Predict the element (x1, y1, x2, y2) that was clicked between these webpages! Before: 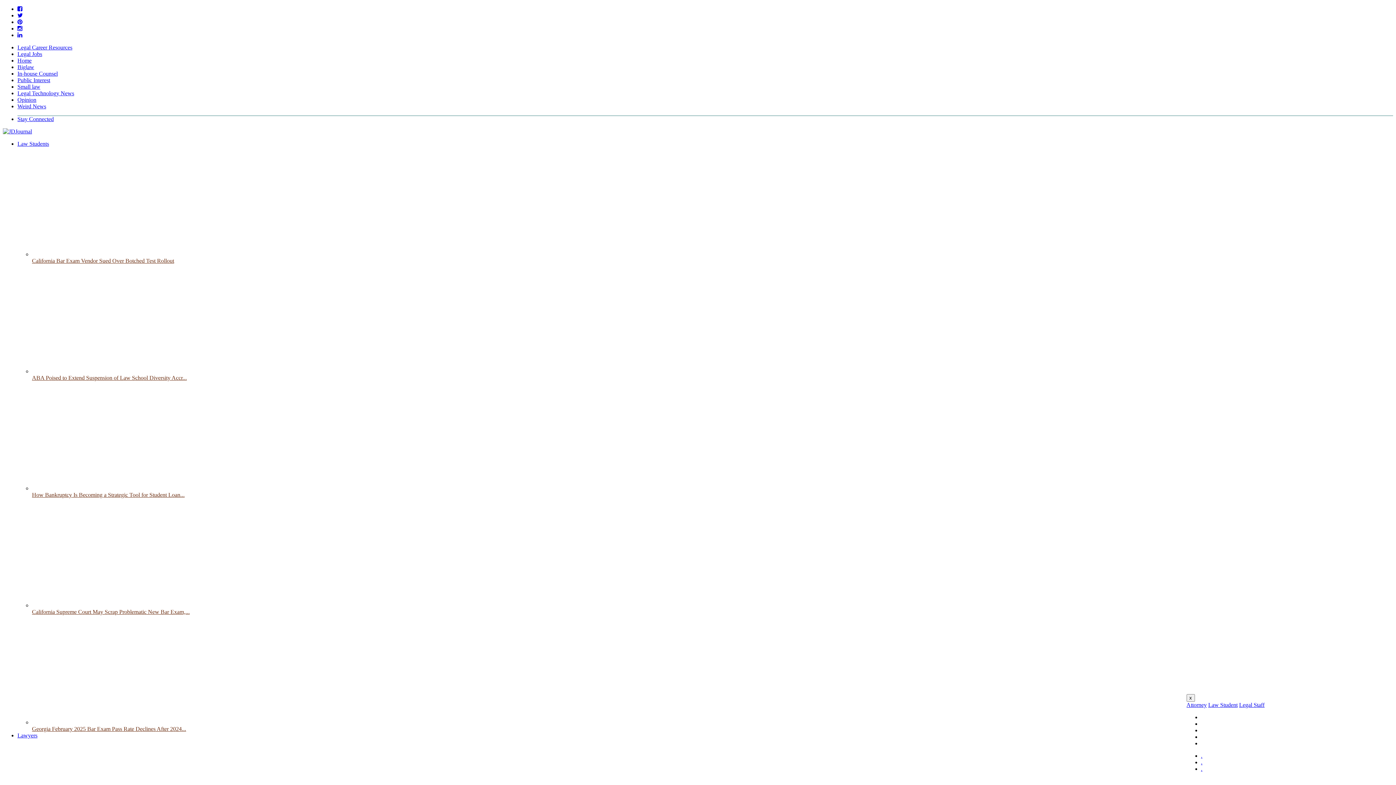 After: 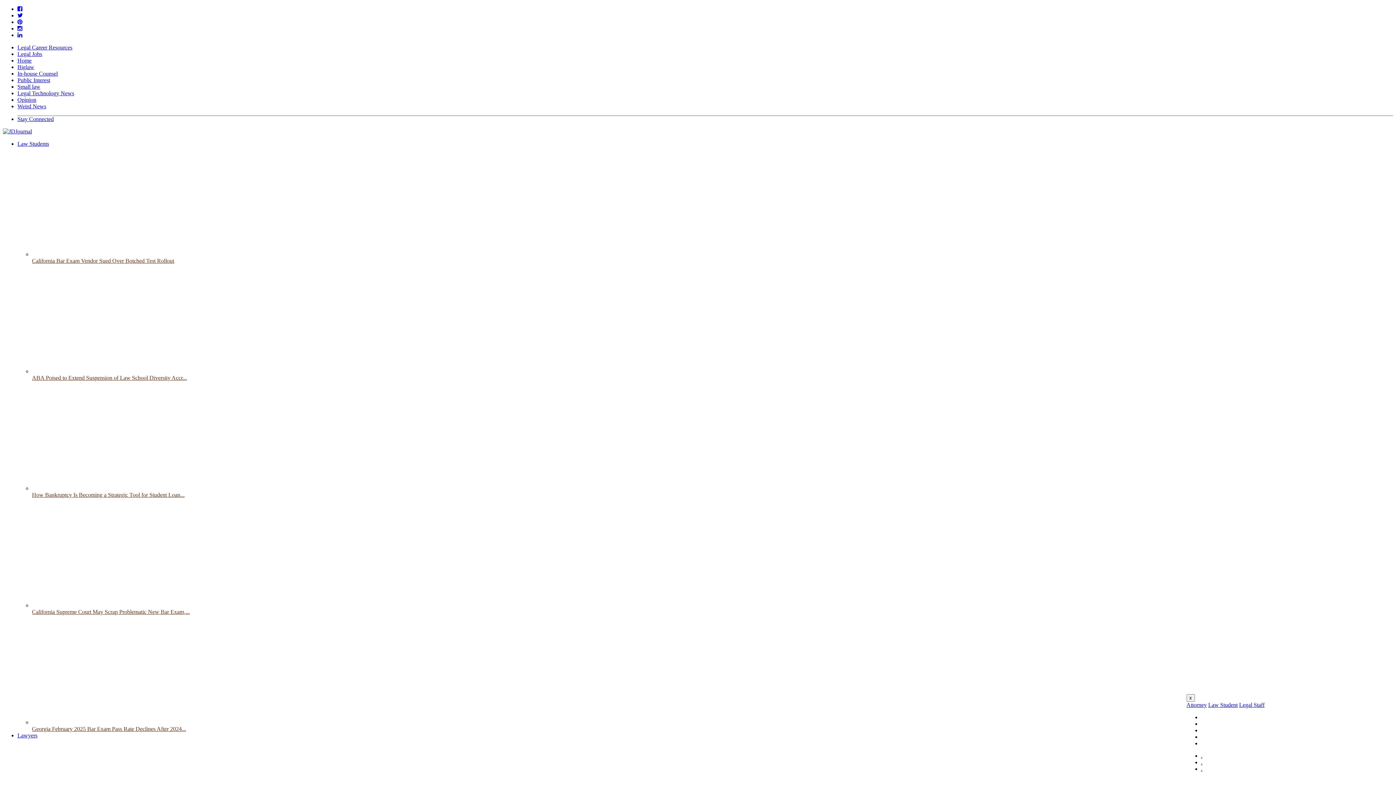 Action: bbox: (17, 57, 31, 63) label: Home